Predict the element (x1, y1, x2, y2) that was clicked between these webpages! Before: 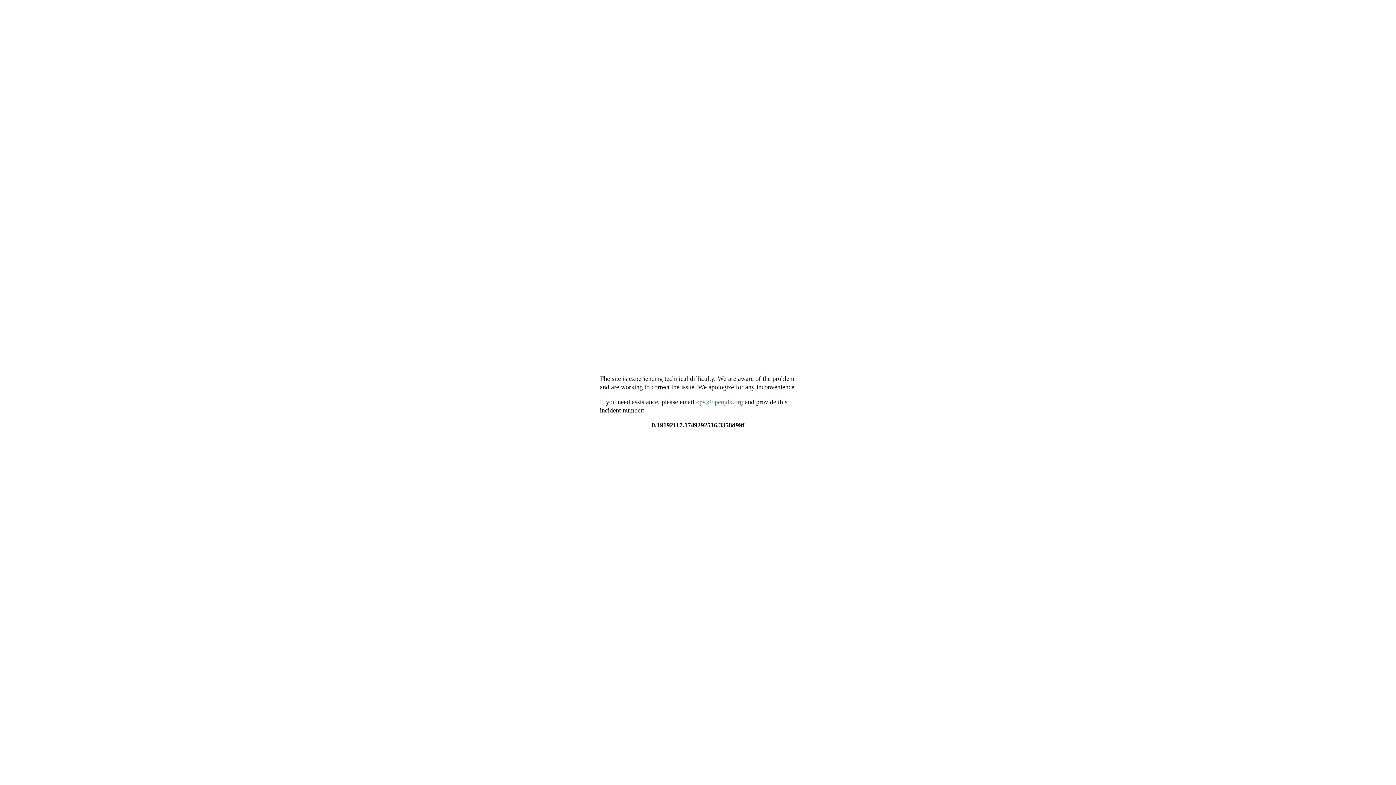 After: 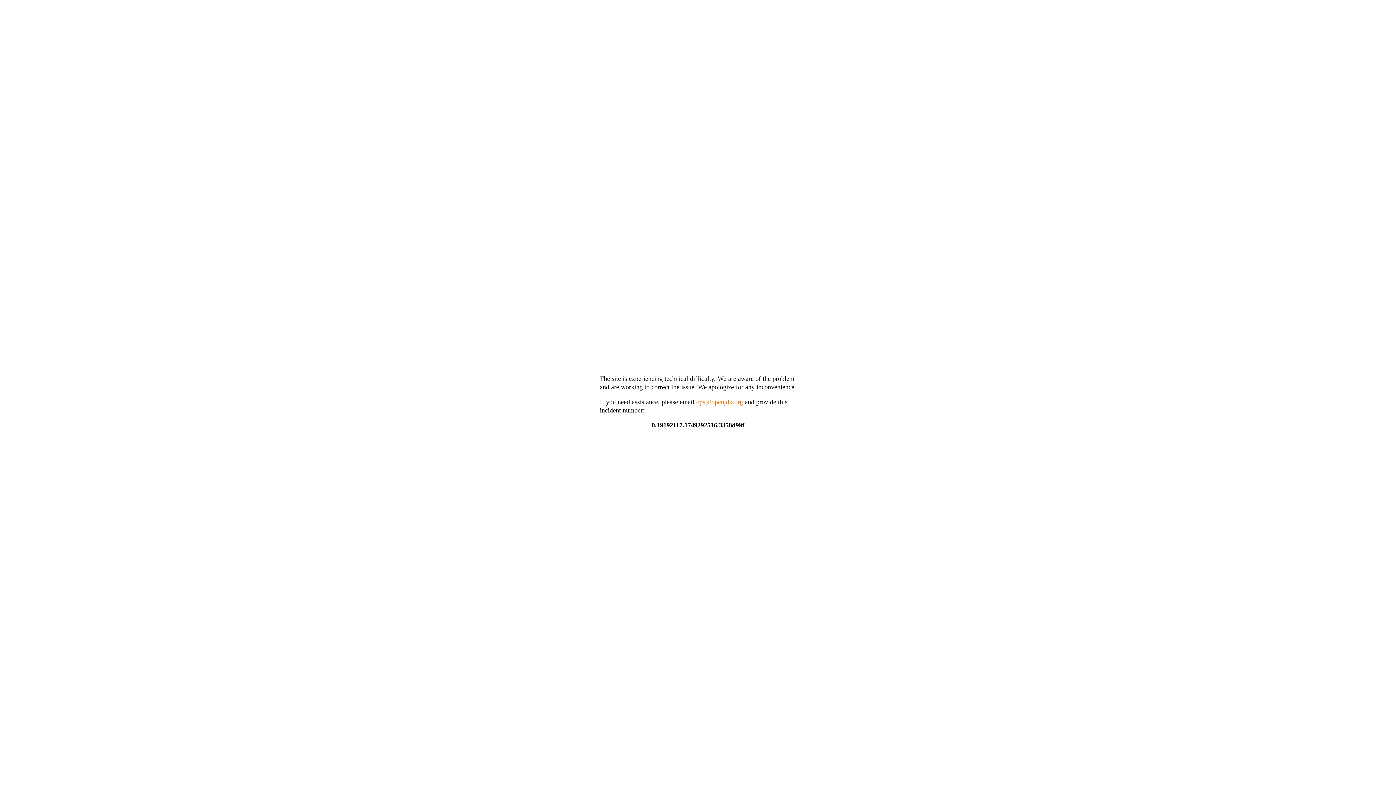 Action: bbox: (696, 398, 743, 405) label: ops@openjdk.org